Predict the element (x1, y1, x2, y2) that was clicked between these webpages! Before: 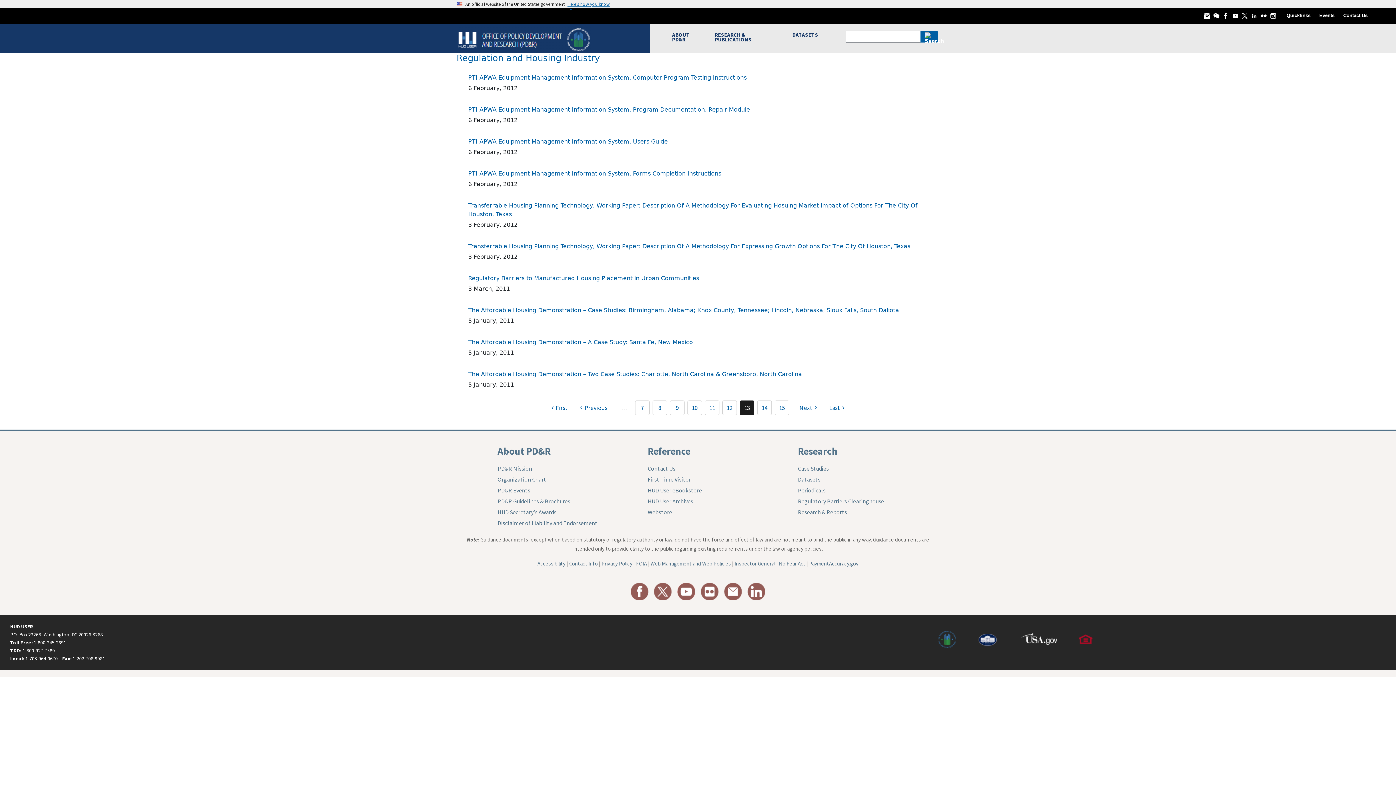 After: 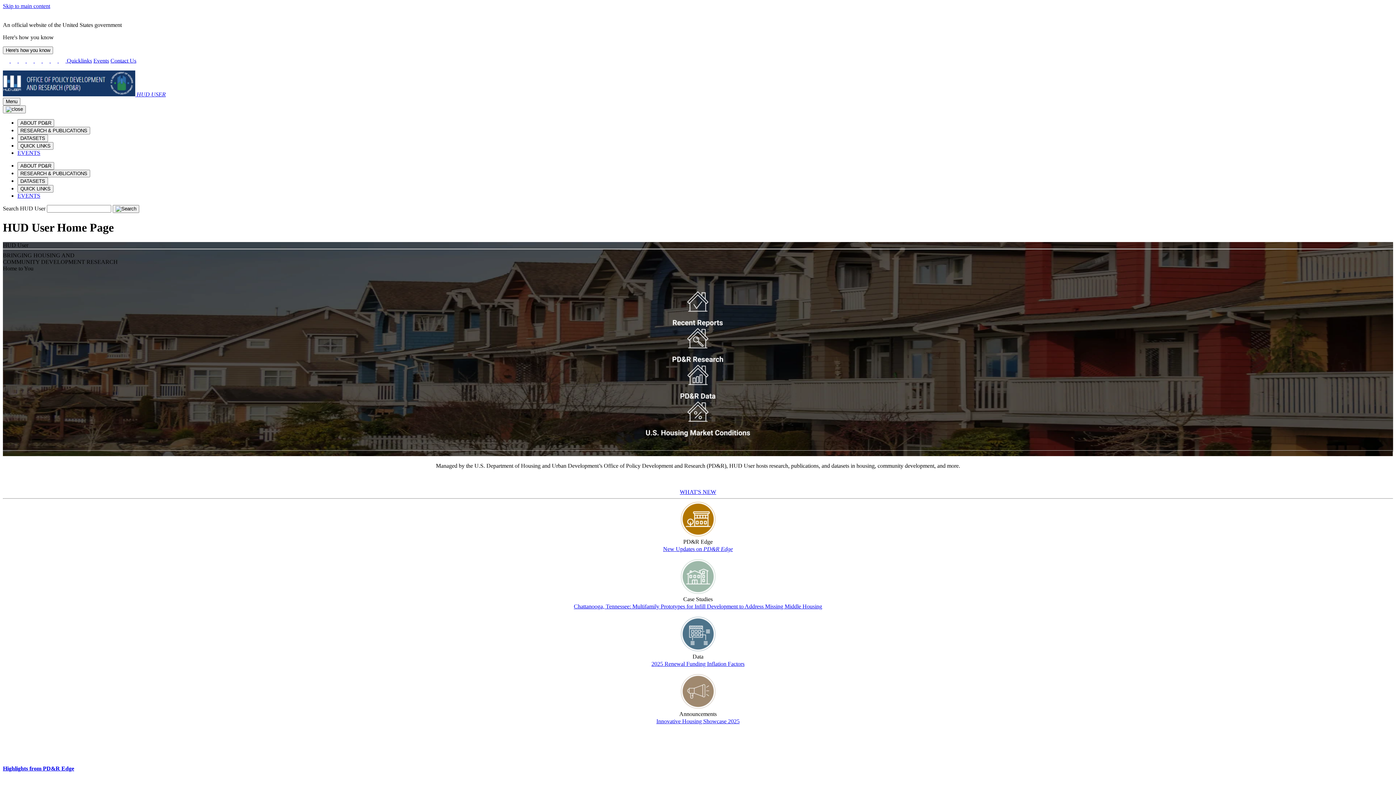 Action: bbox: (458, 33, 592, 44) label: Home